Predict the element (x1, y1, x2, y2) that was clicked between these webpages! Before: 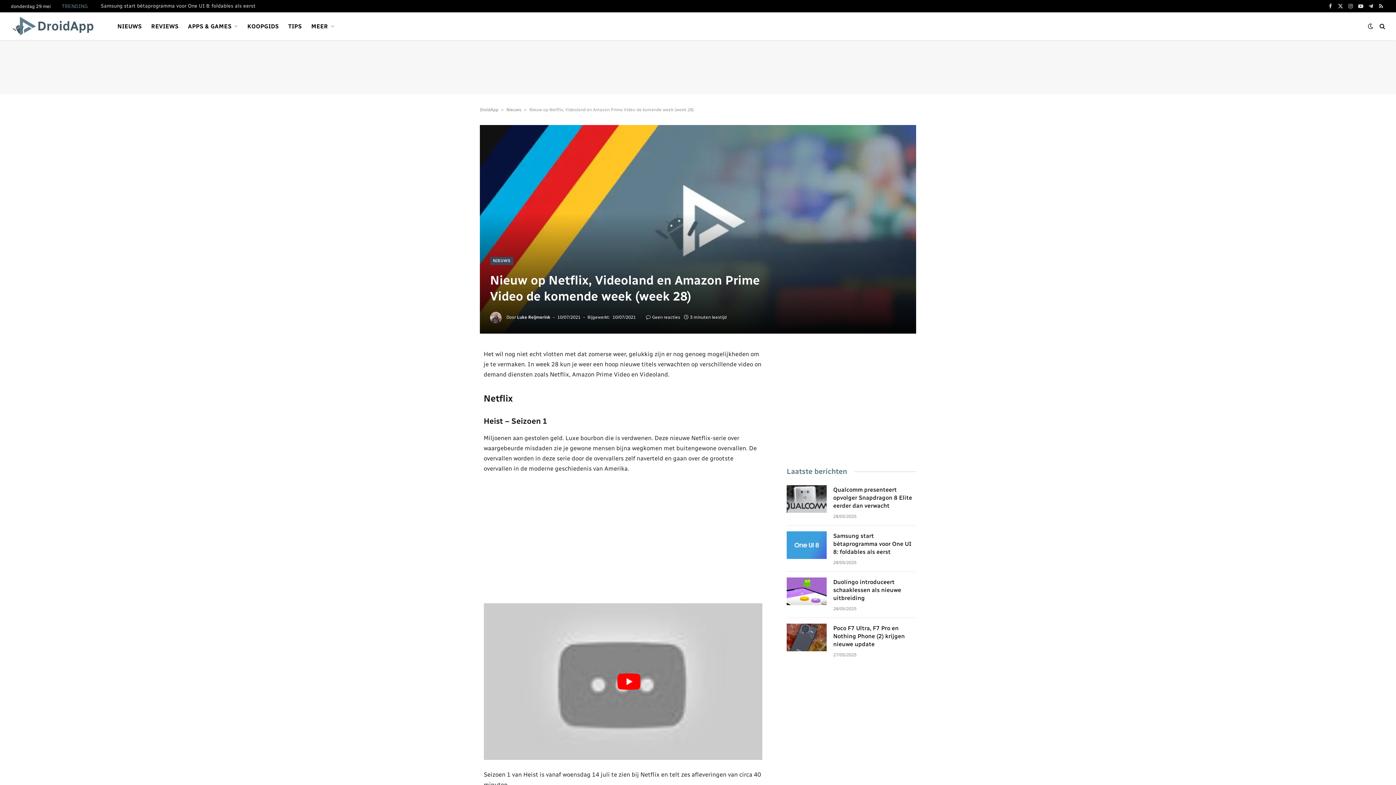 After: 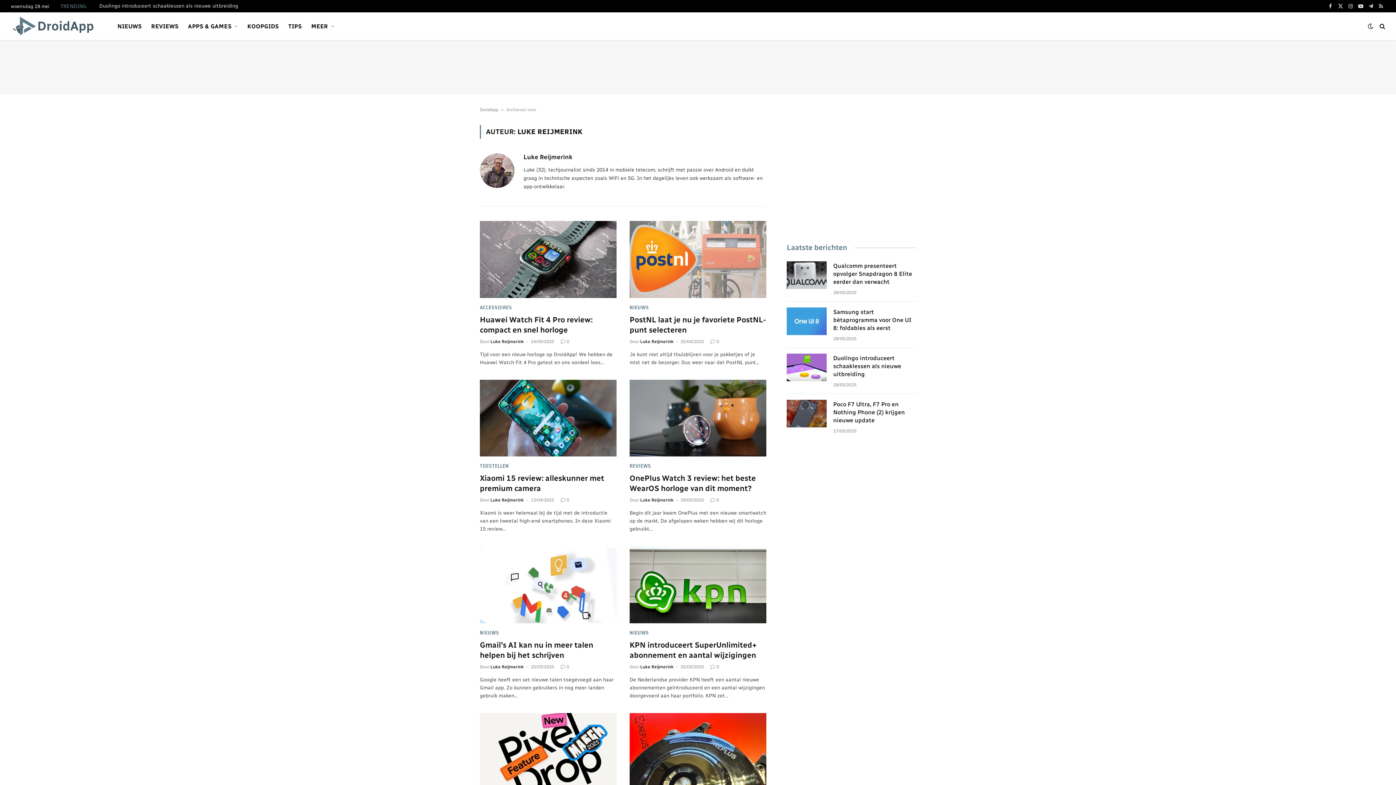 Action: bbox: (517, 314, 550, 320) label: Luke Reijmerink